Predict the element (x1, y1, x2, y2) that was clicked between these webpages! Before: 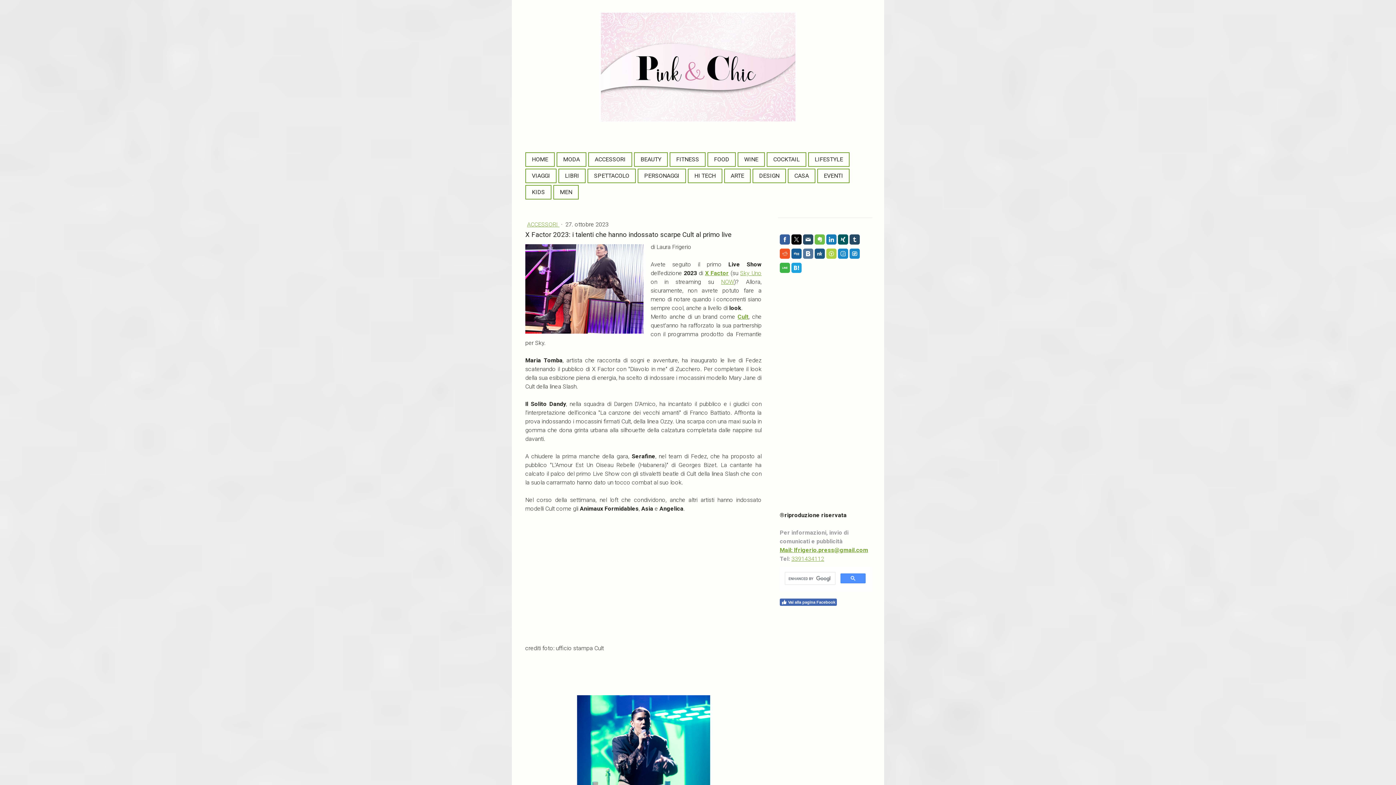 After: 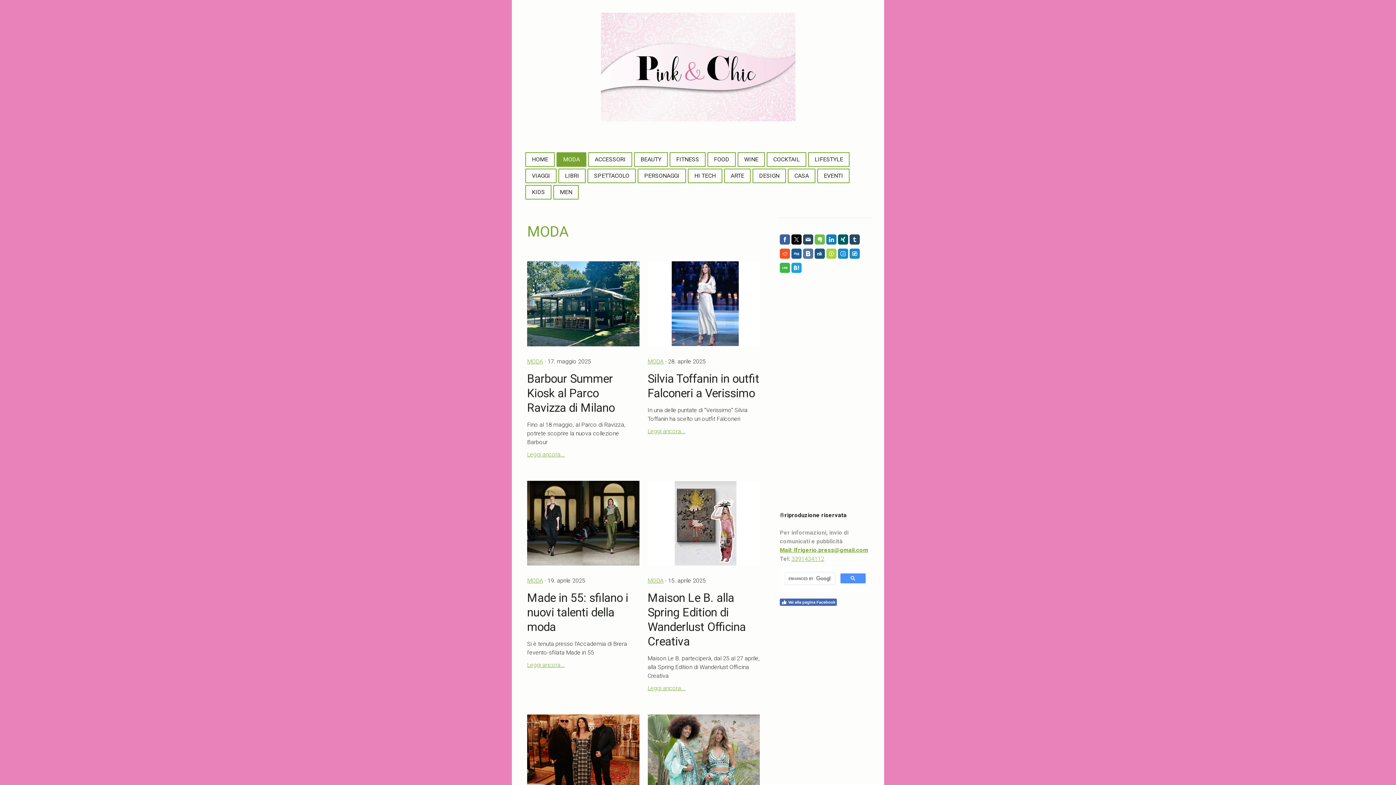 Action: label: MODA bbox: (557, 153, 585, 166)